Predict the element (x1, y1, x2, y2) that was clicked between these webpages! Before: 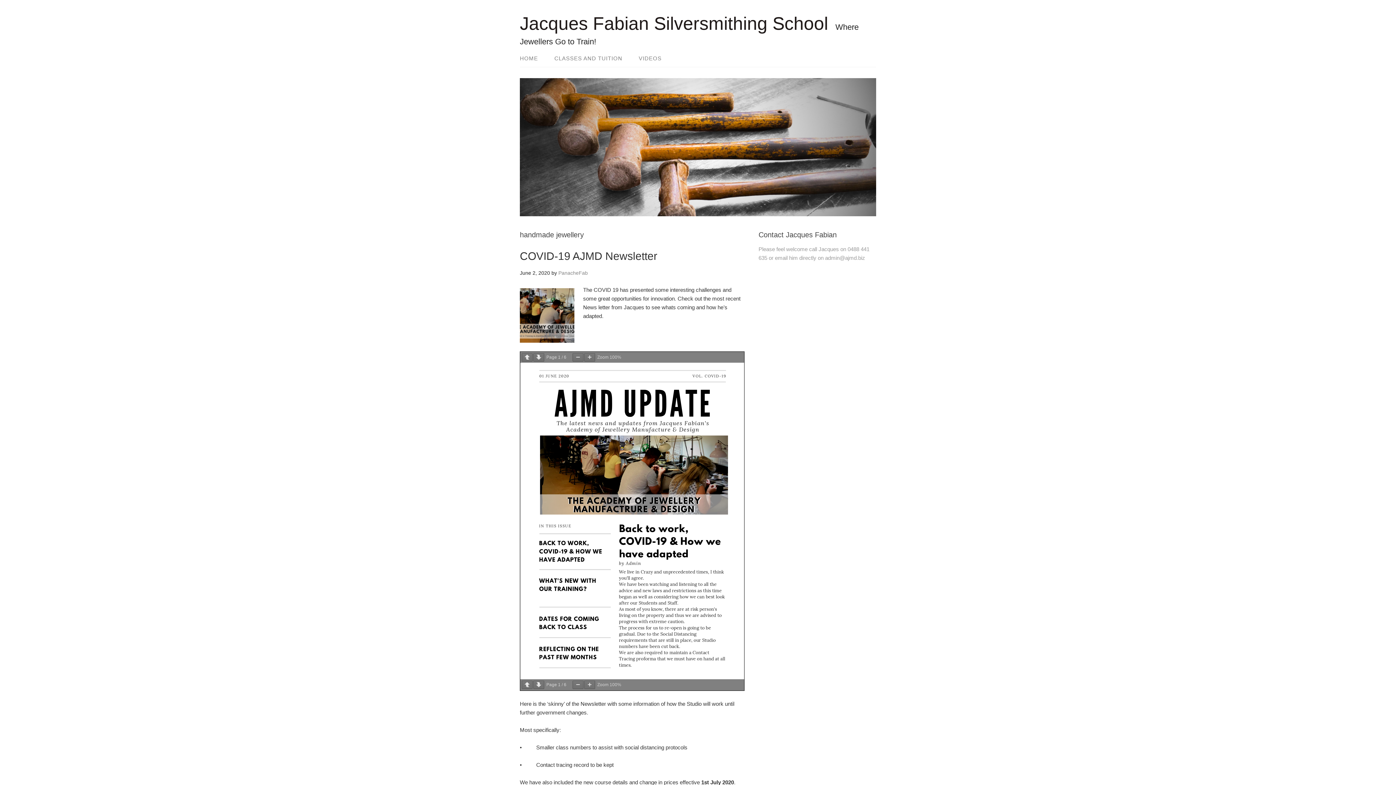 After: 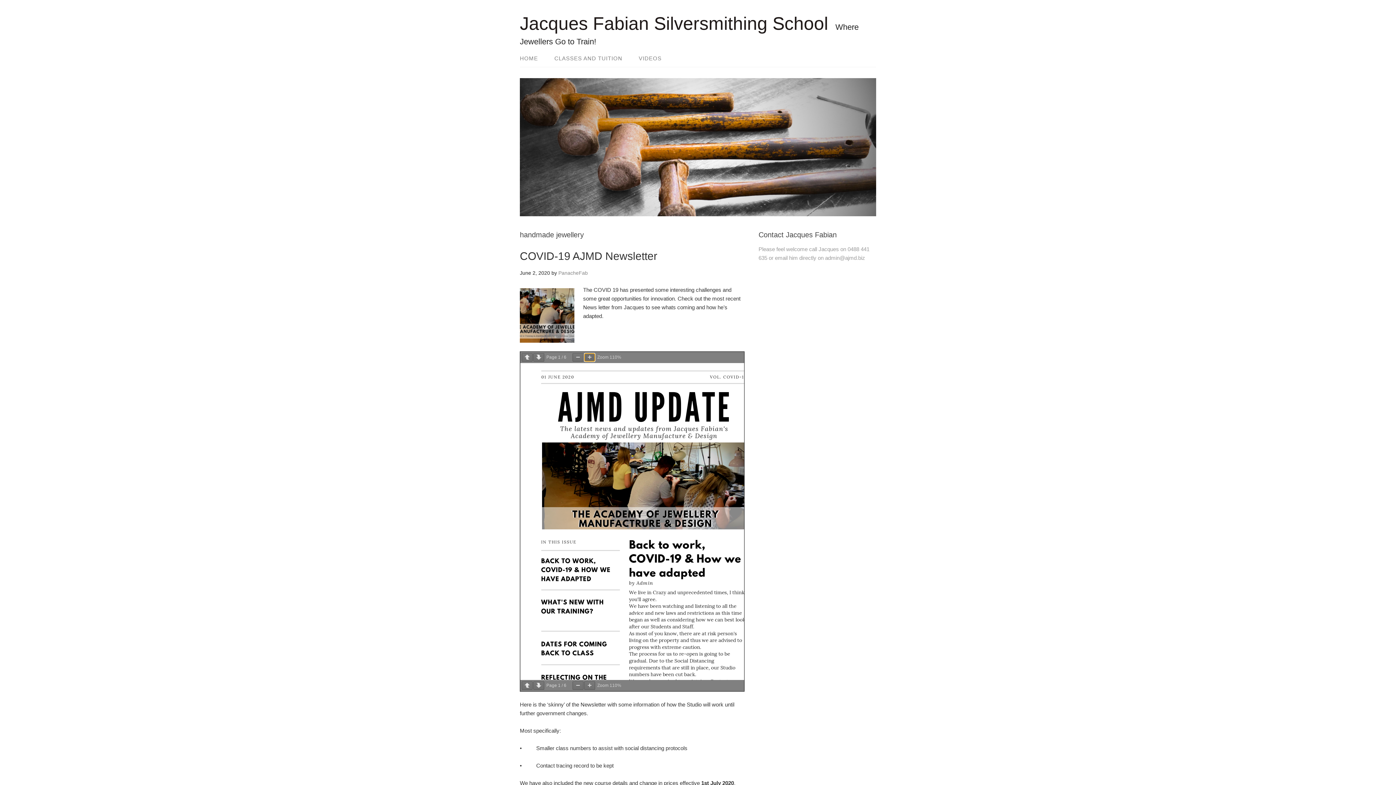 Action: bbox: (584, 353, 595, 361)